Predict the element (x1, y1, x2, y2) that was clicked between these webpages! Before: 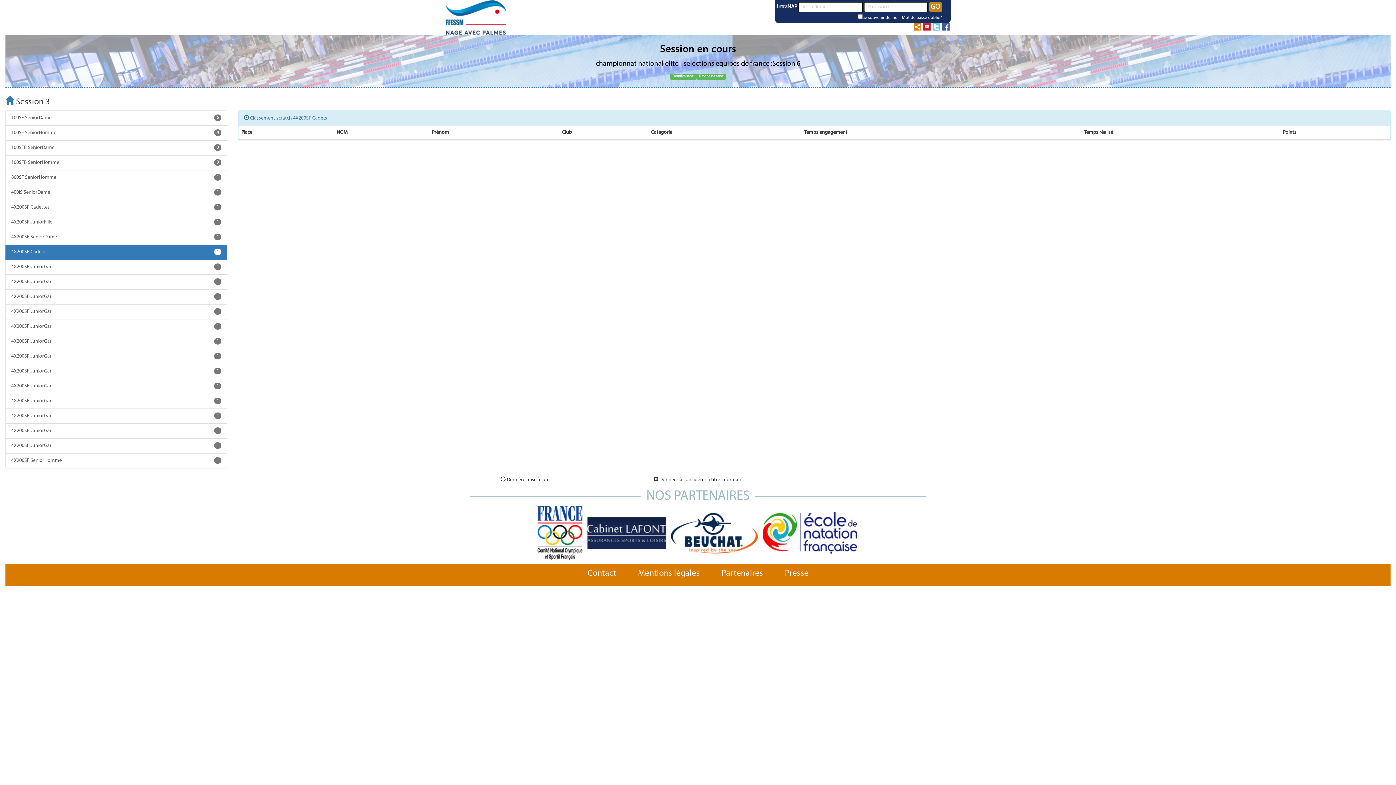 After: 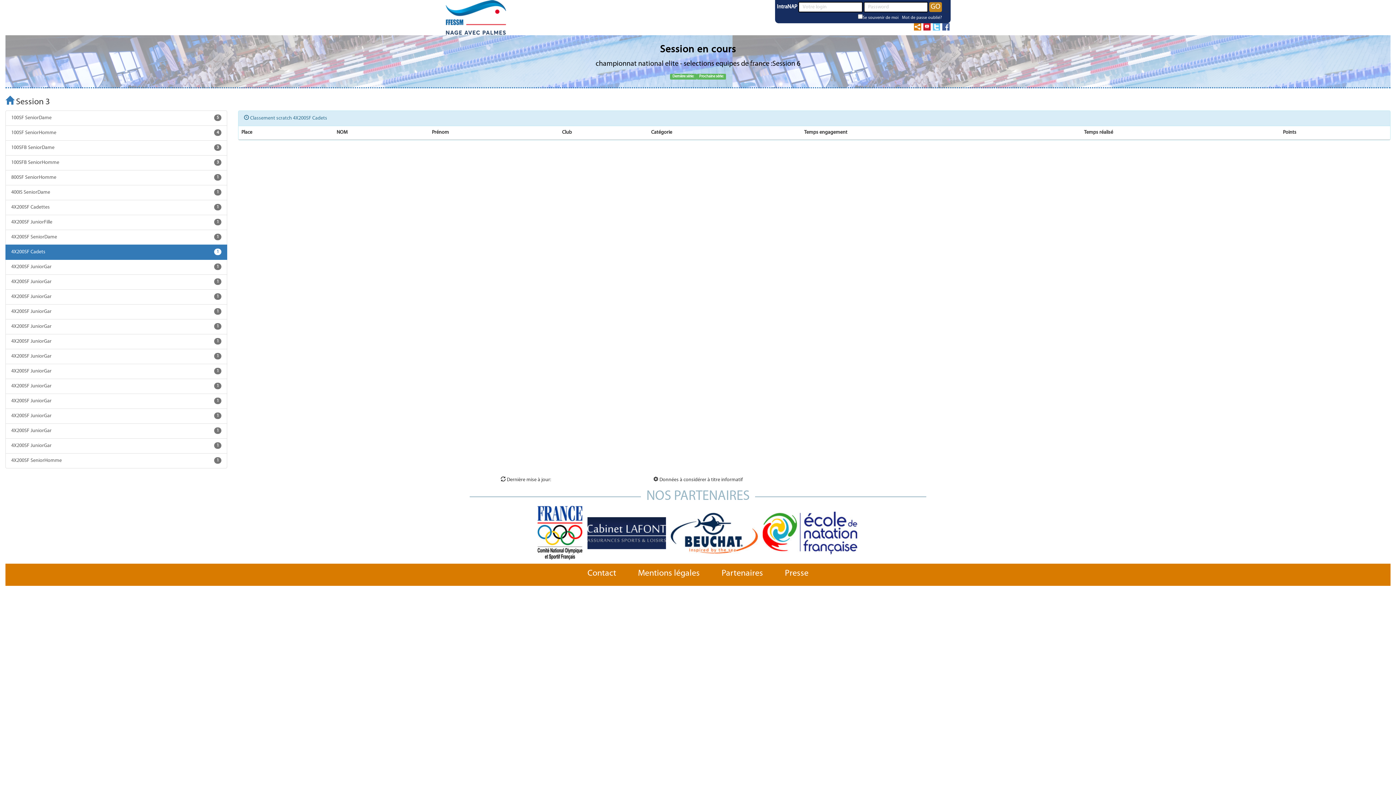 Action: bbox: (5, 244, 227, 260) label: 4X200SF Cadets
1